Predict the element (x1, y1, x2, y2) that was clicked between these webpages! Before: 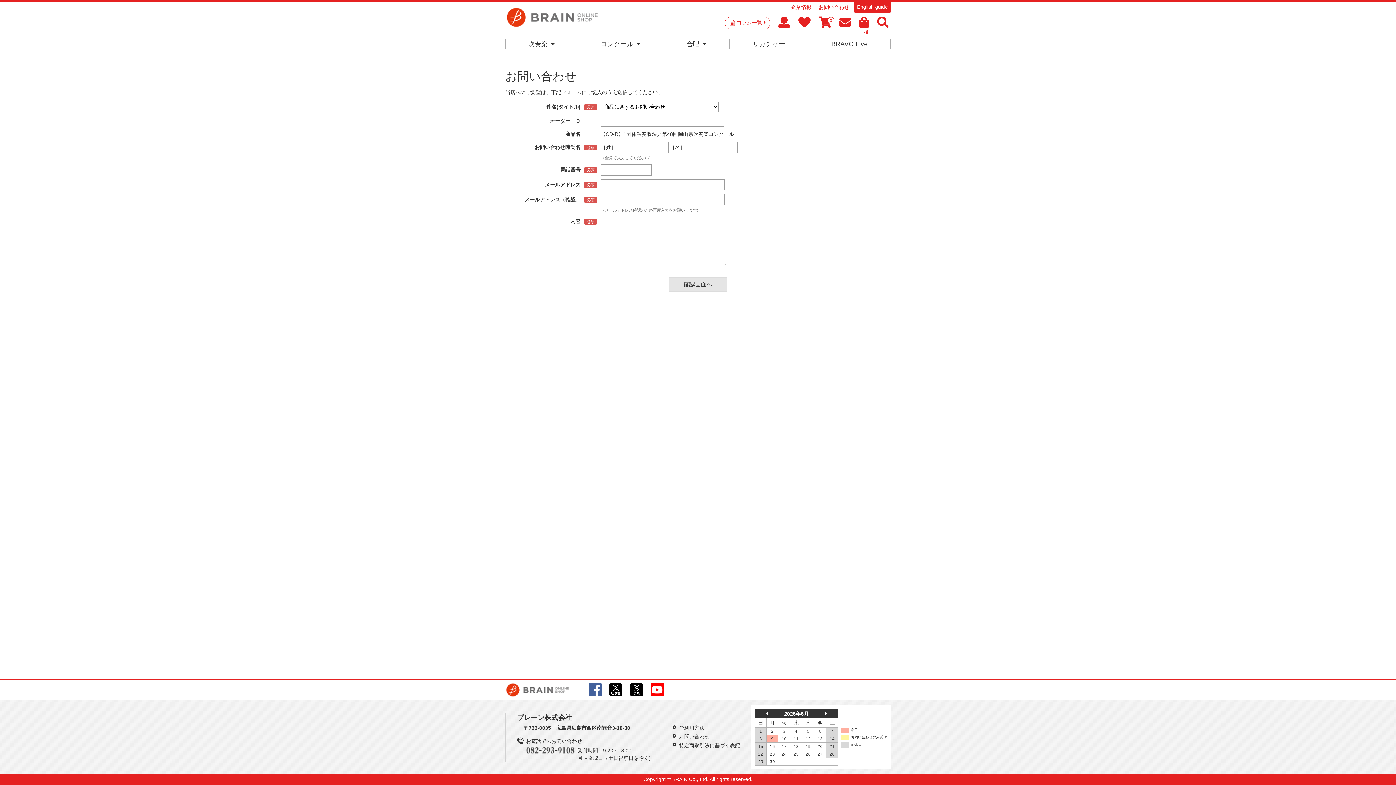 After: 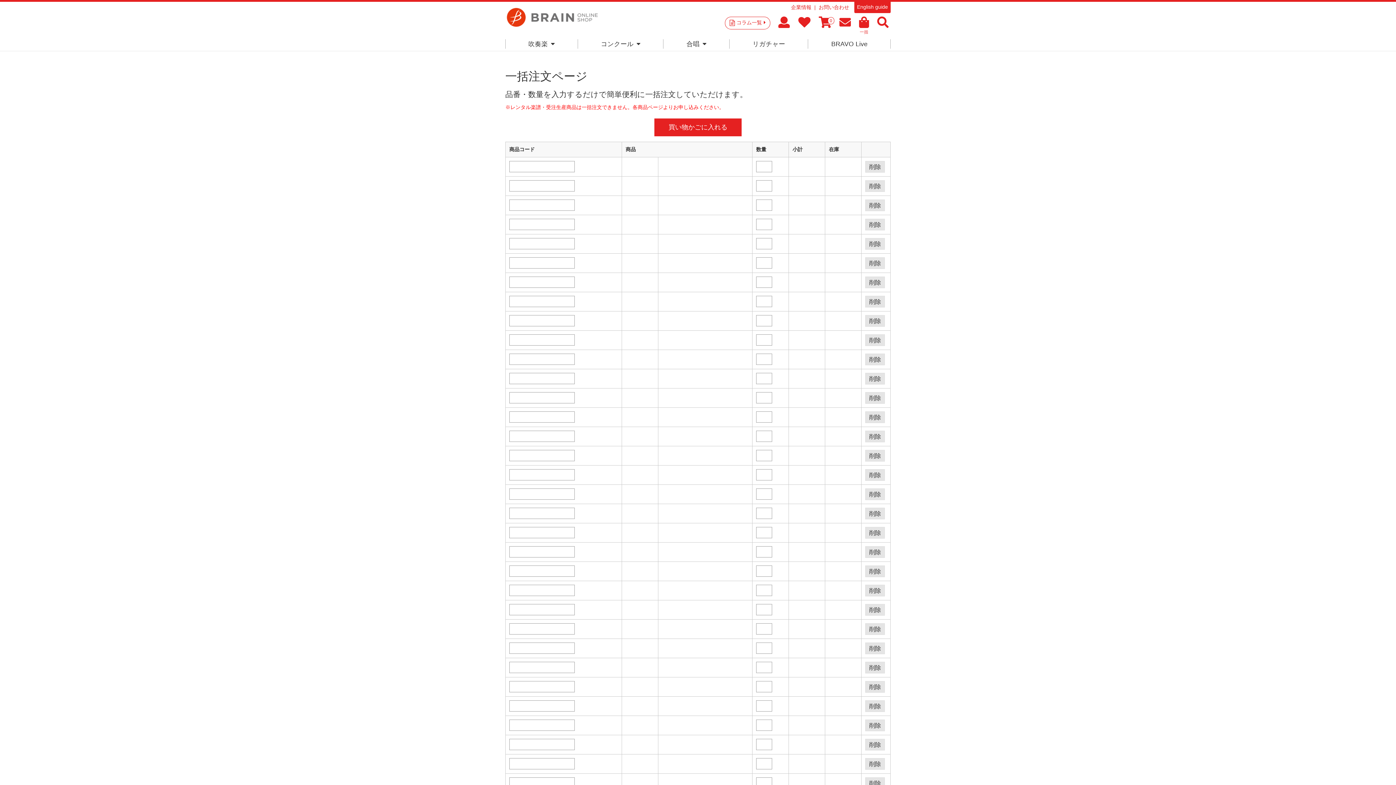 Action: bbox: (859, 16, 869, 33) label: 一括